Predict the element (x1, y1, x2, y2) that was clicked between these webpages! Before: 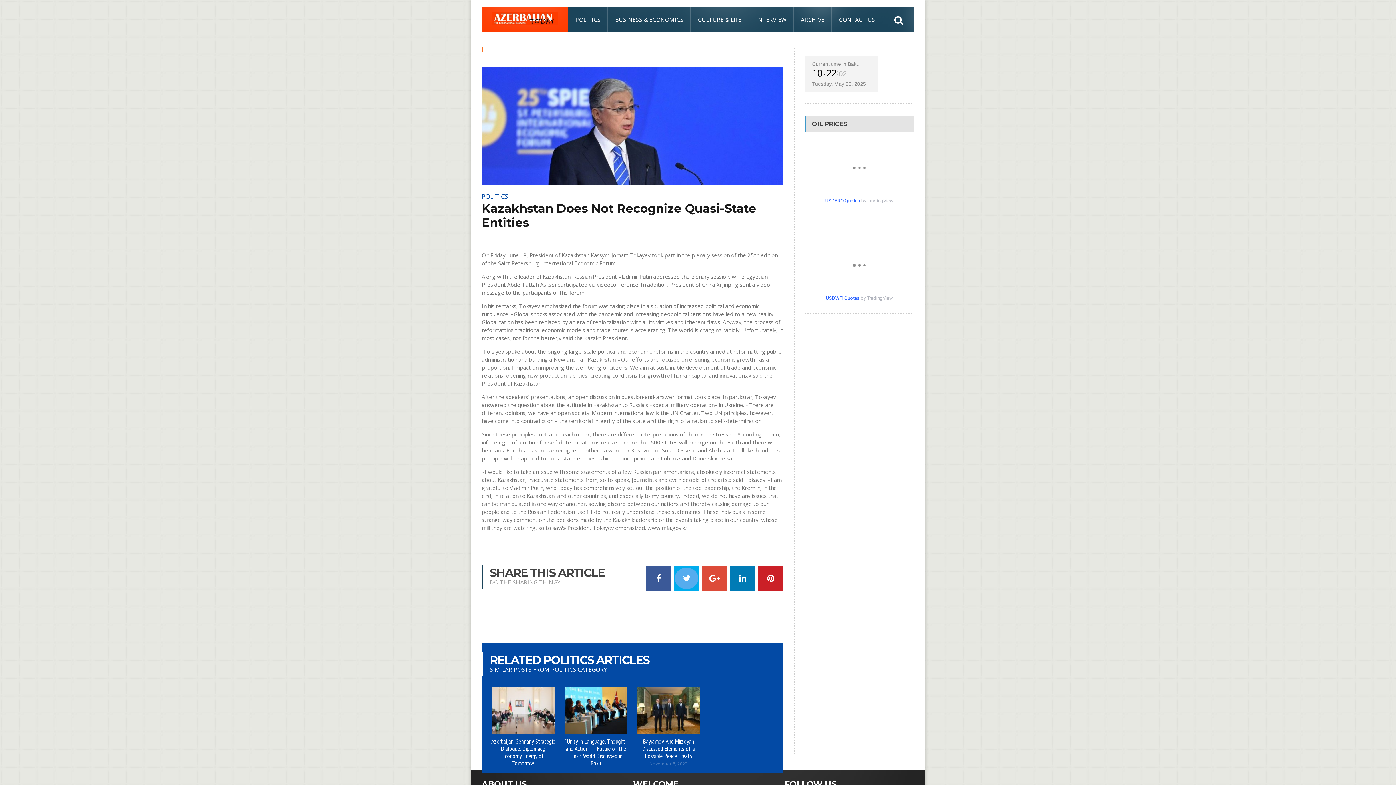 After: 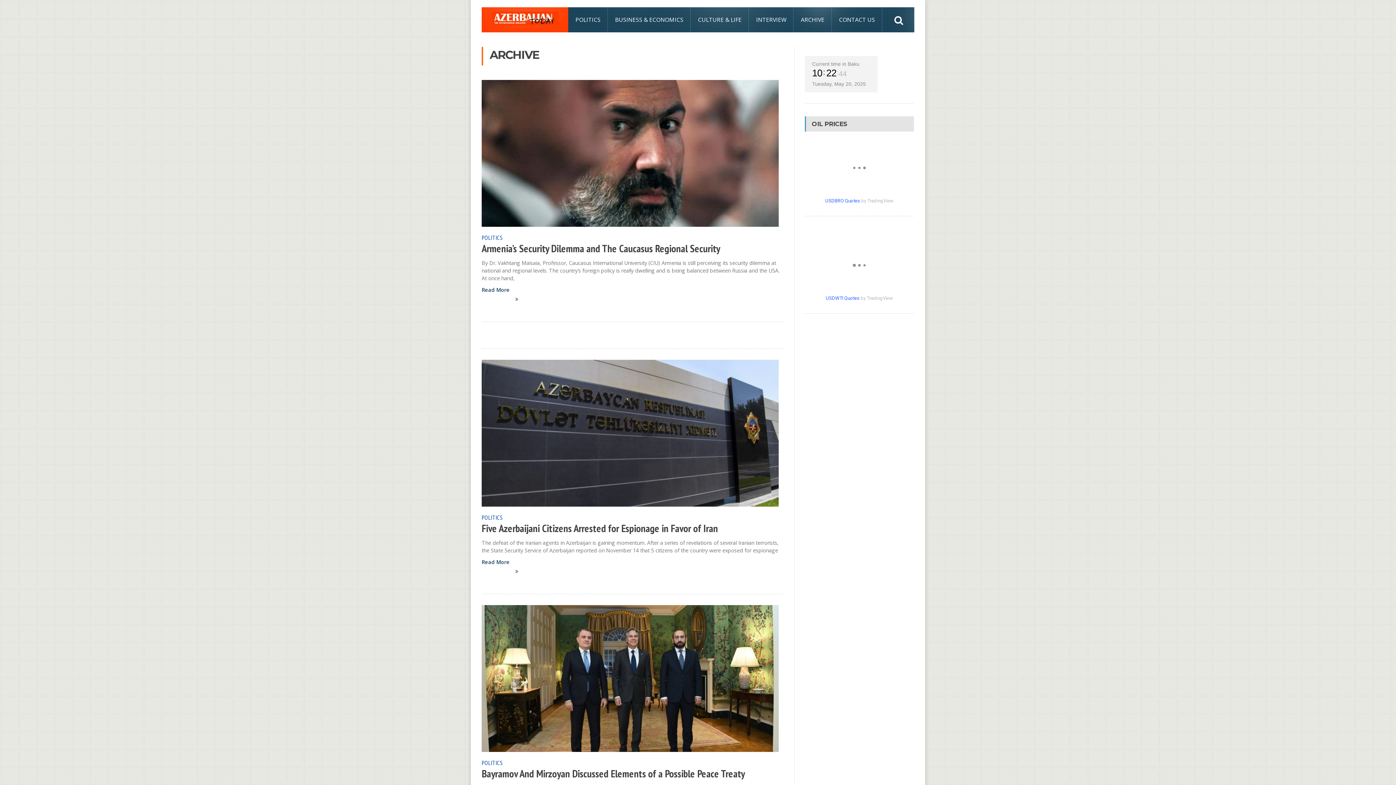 Action: bbox: (649, 761, 687, 766) label: November 8, 2022